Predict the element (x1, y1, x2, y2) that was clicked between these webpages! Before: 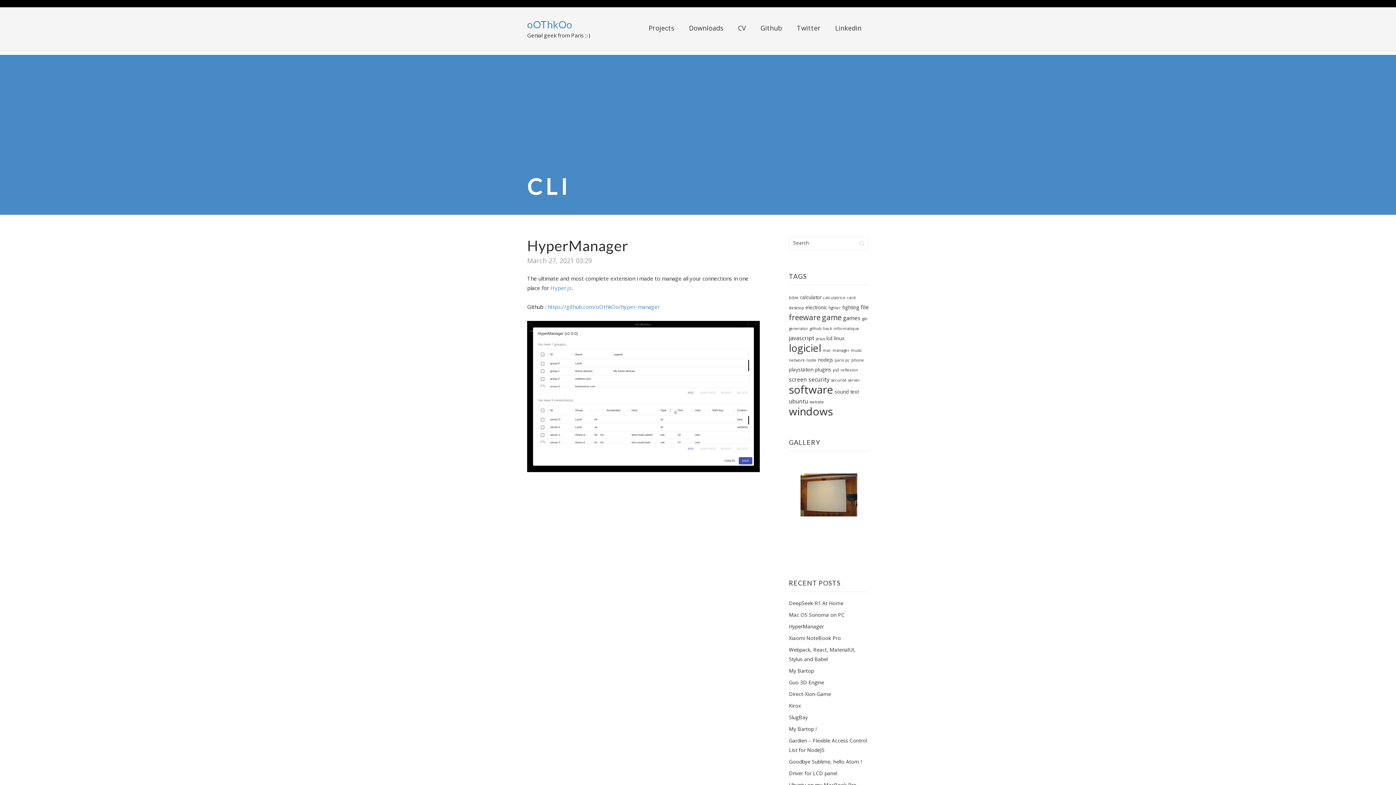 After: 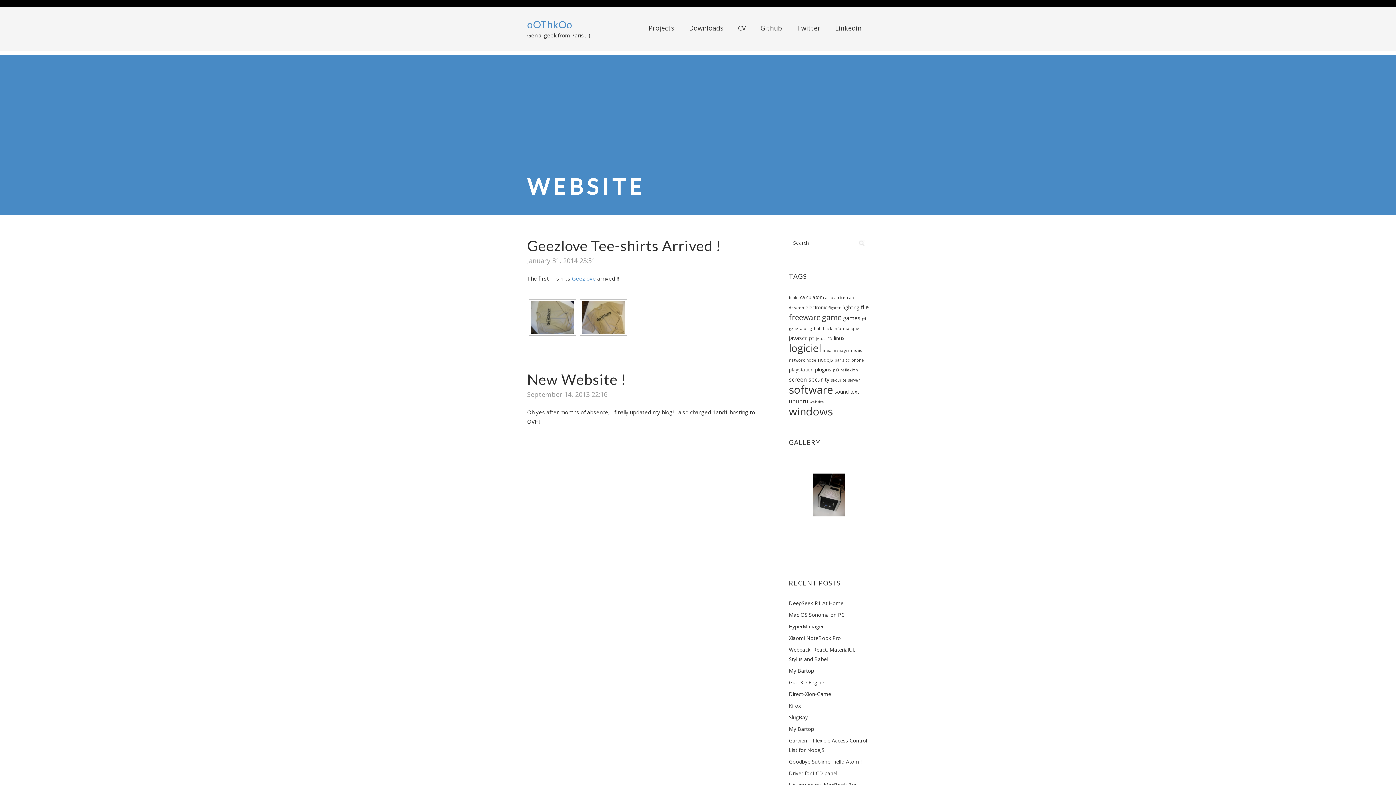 Action: bbox: (809, 399, 824, 404) label: website (2 items)